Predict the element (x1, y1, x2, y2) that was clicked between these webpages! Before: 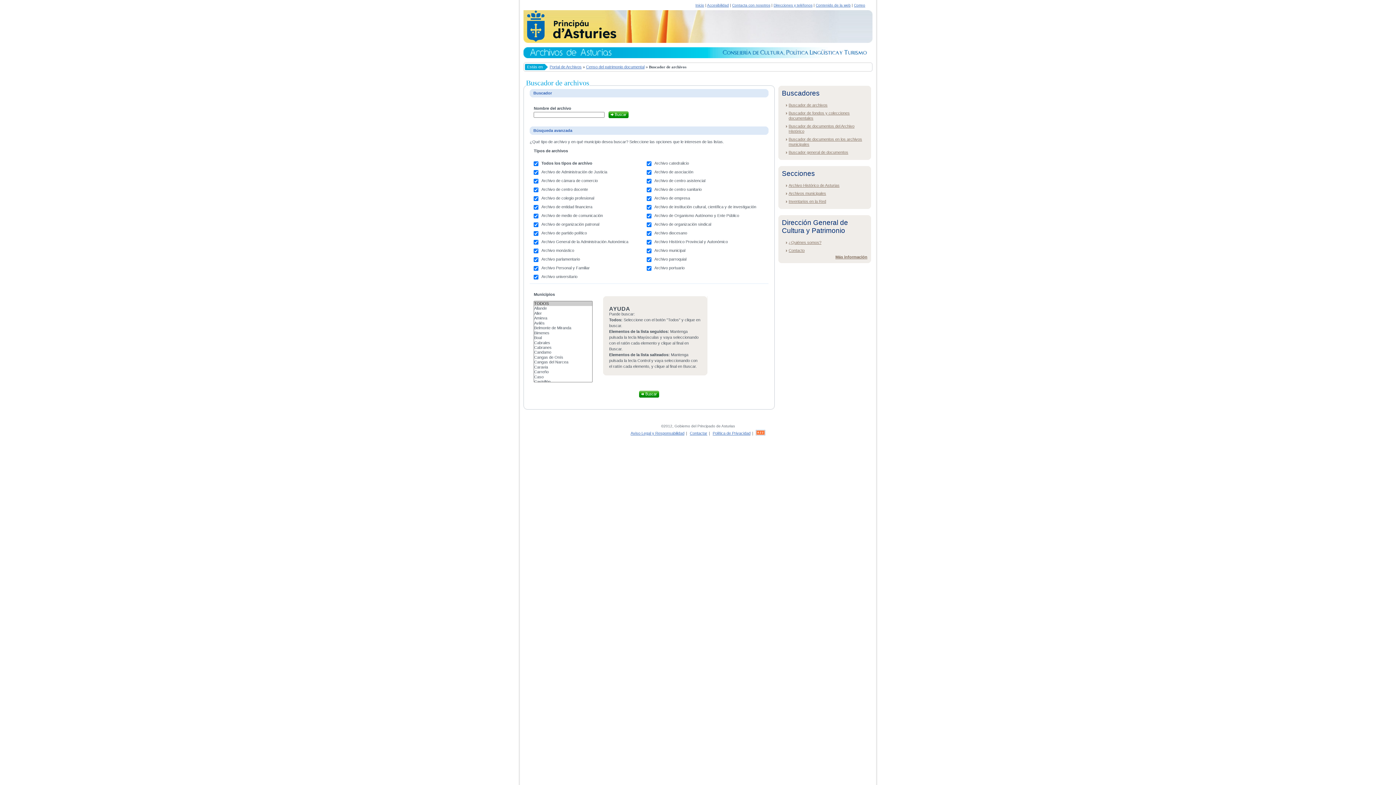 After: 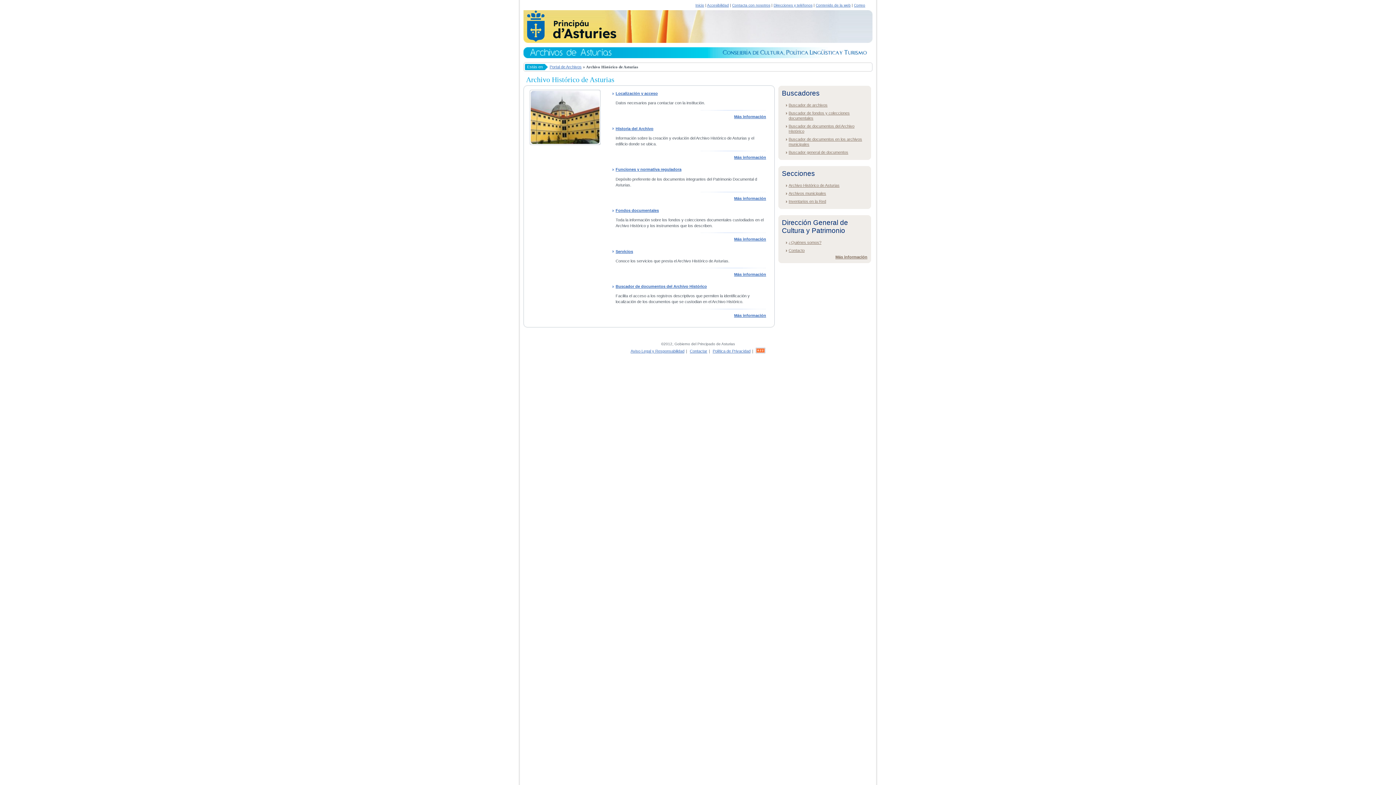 Action: bbox: (788, 183, 839, 187) label: Archivo Histórico de Asturias